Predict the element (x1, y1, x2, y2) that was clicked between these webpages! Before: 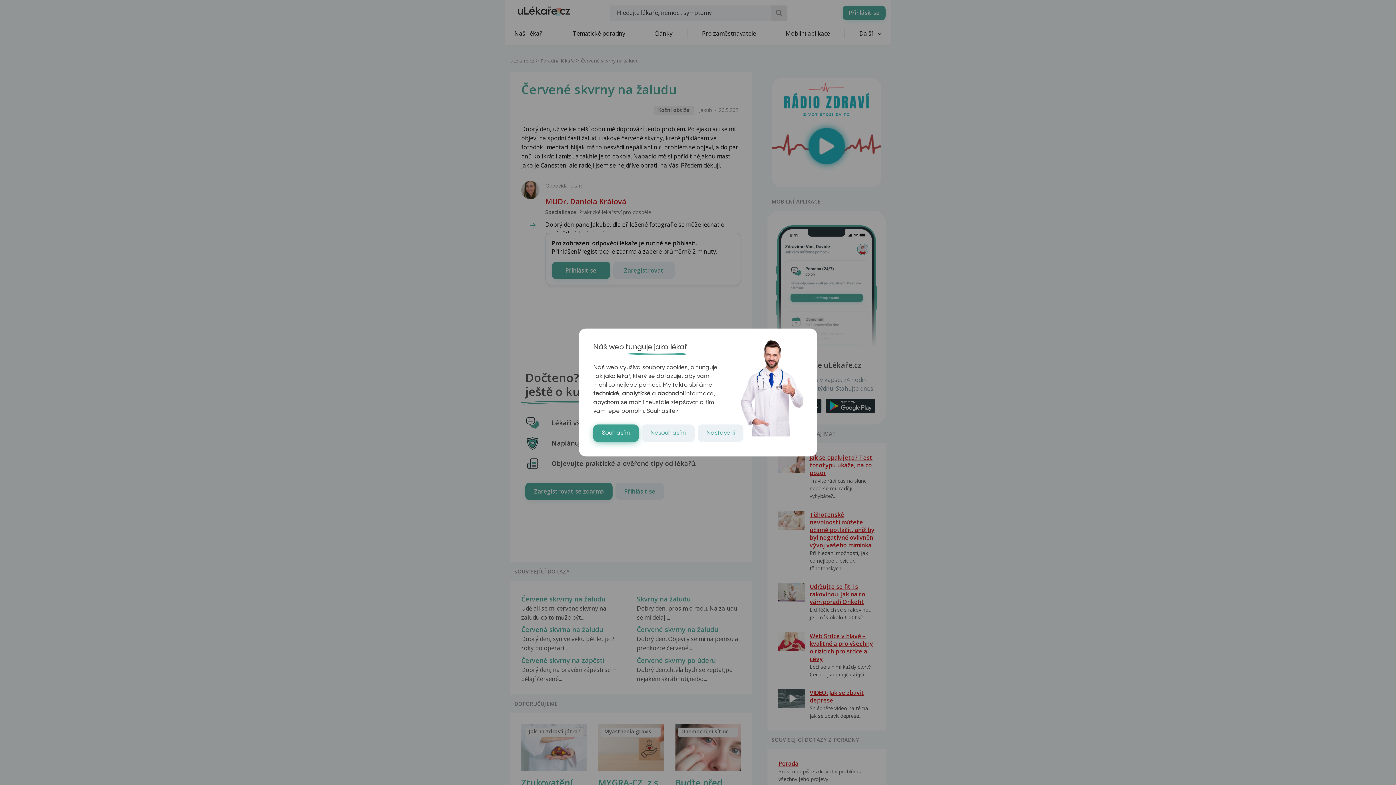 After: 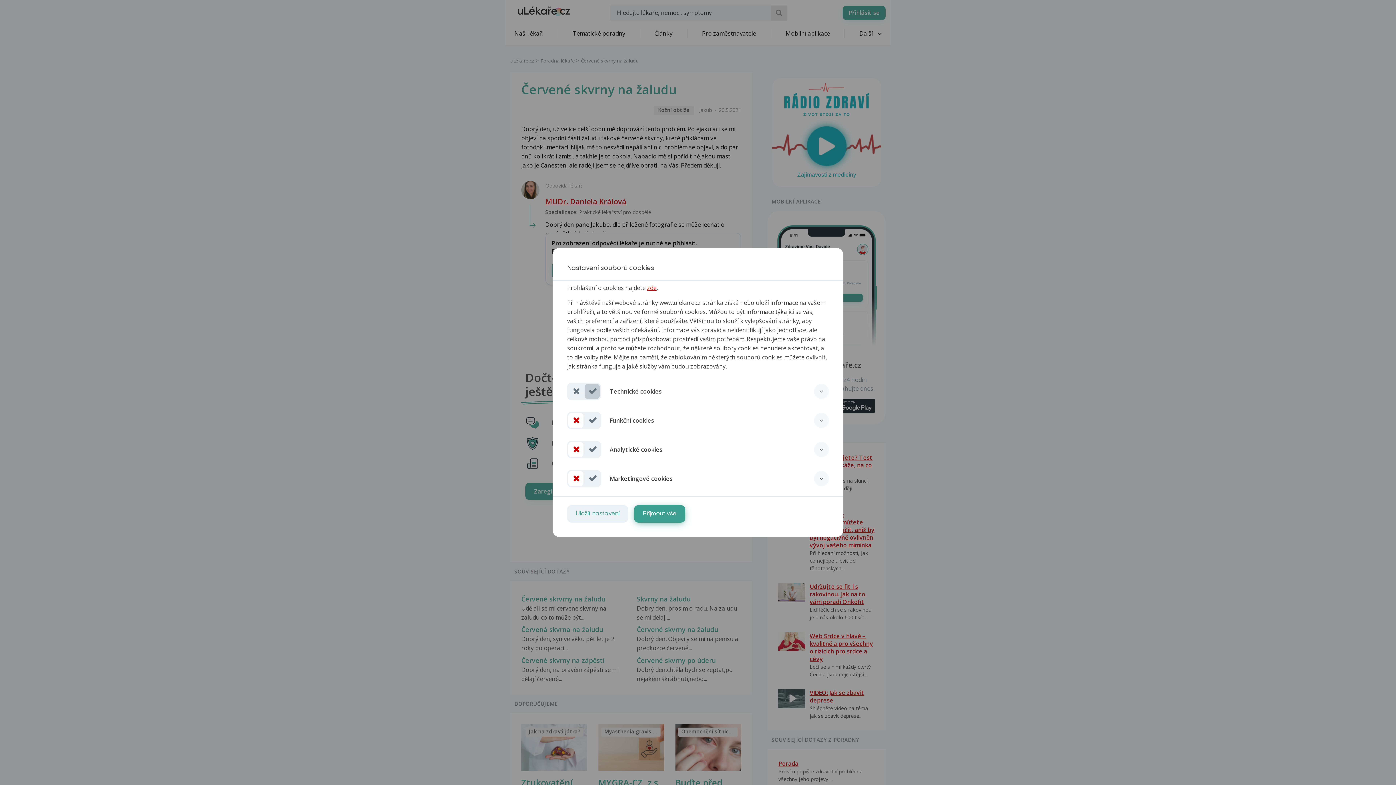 Action: label: Nastavení bbox: (697, 424, 743, 442)